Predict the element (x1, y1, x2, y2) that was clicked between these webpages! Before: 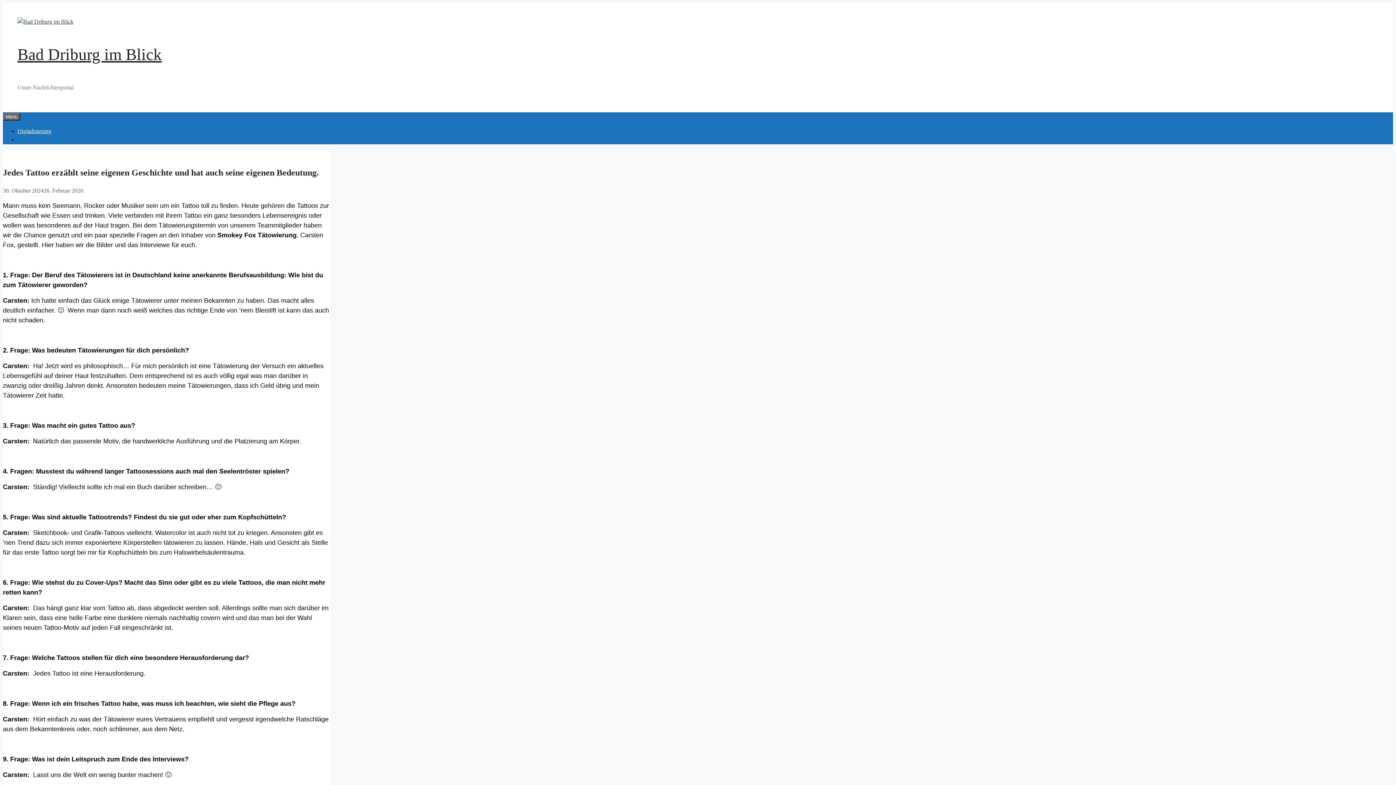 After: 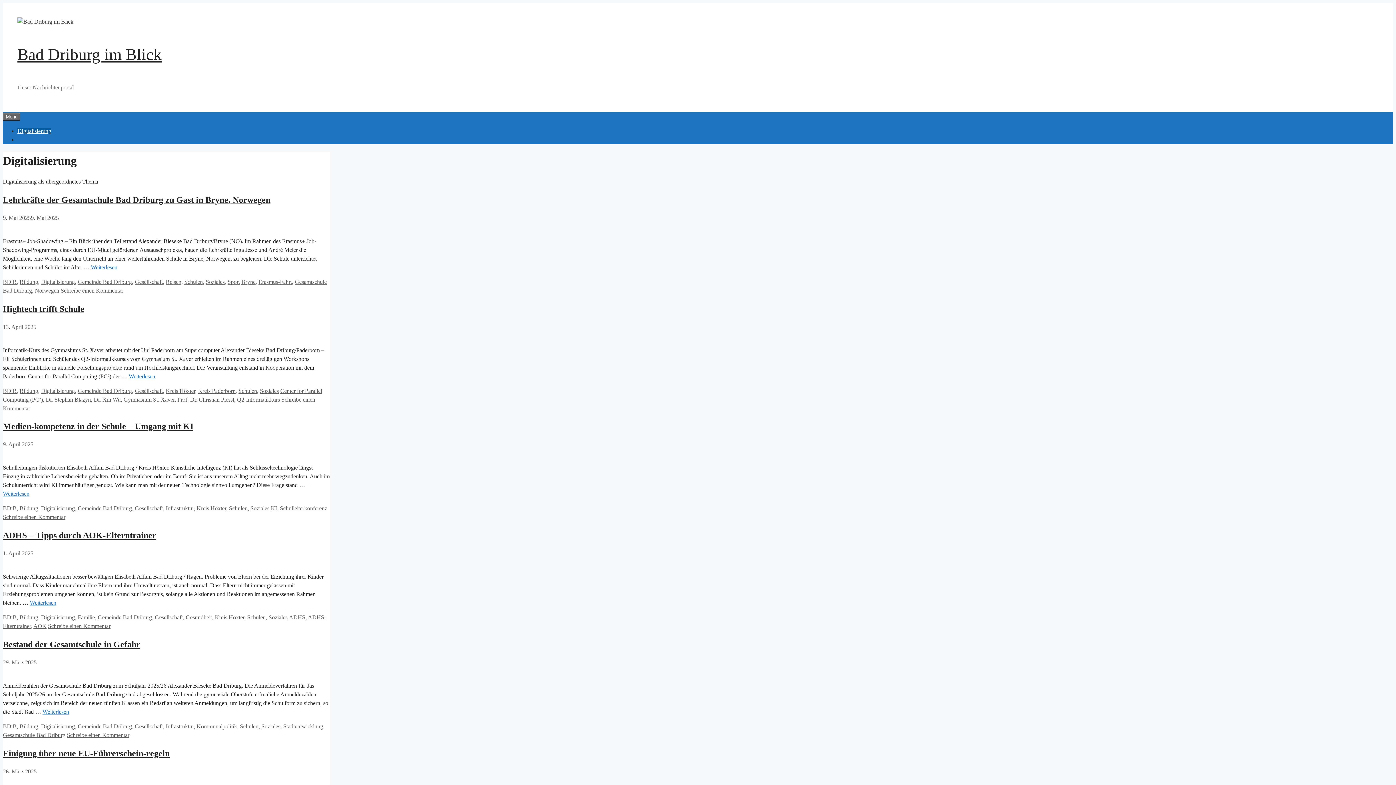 Action: label: Digitalisierung bbox: (17, 128, 51, 134)